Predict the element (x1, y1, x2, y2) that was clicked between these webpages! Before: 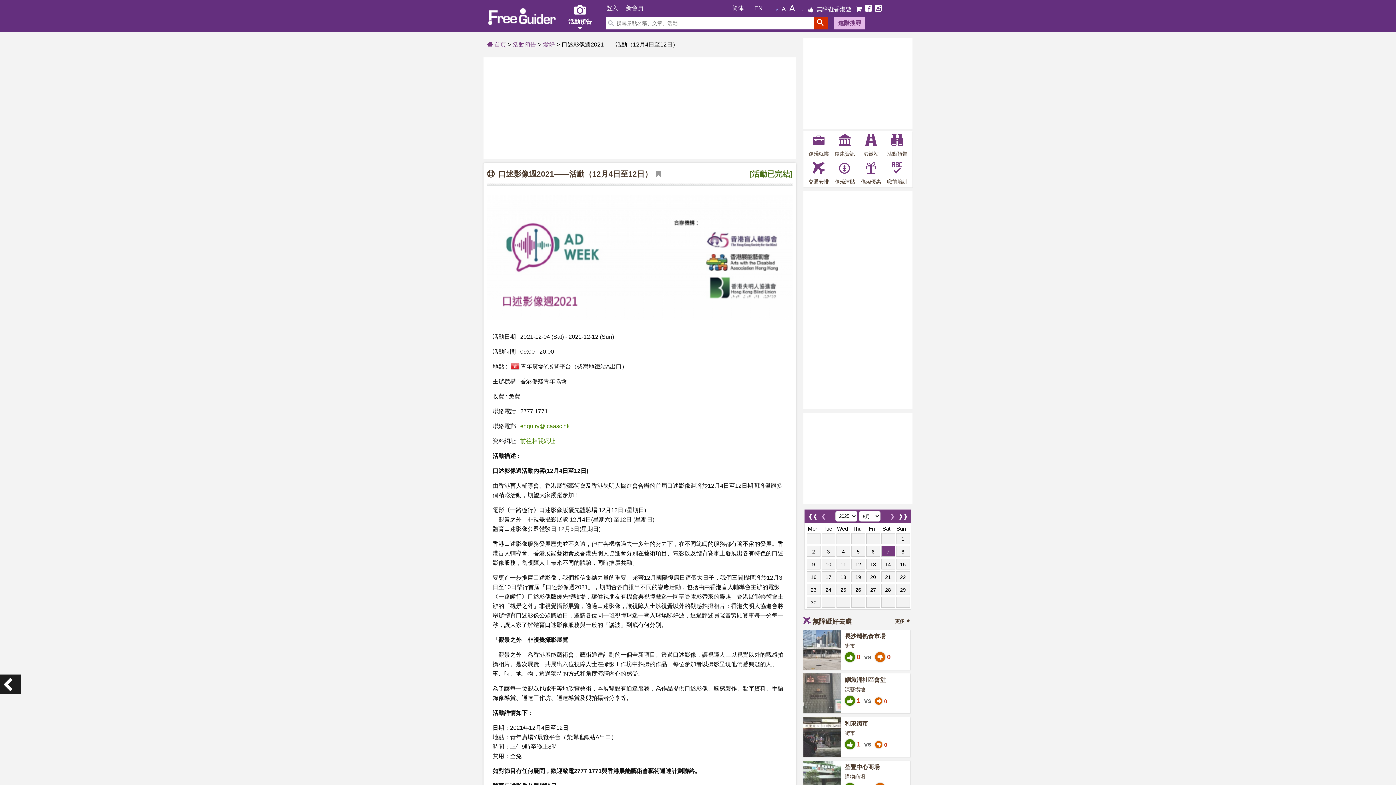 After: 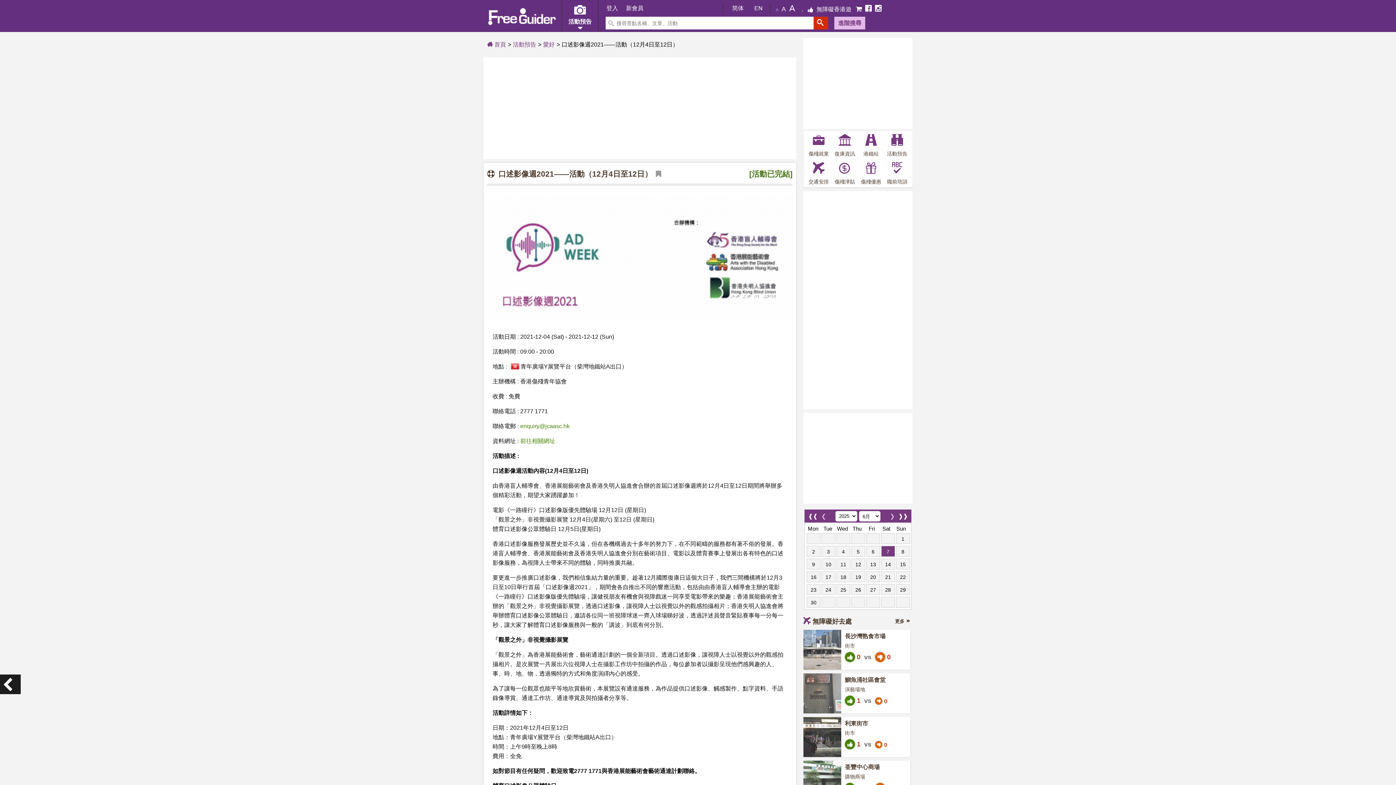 Action: bbox: (520, 423, 569, 429) label: enquiry@jcaasc.hk